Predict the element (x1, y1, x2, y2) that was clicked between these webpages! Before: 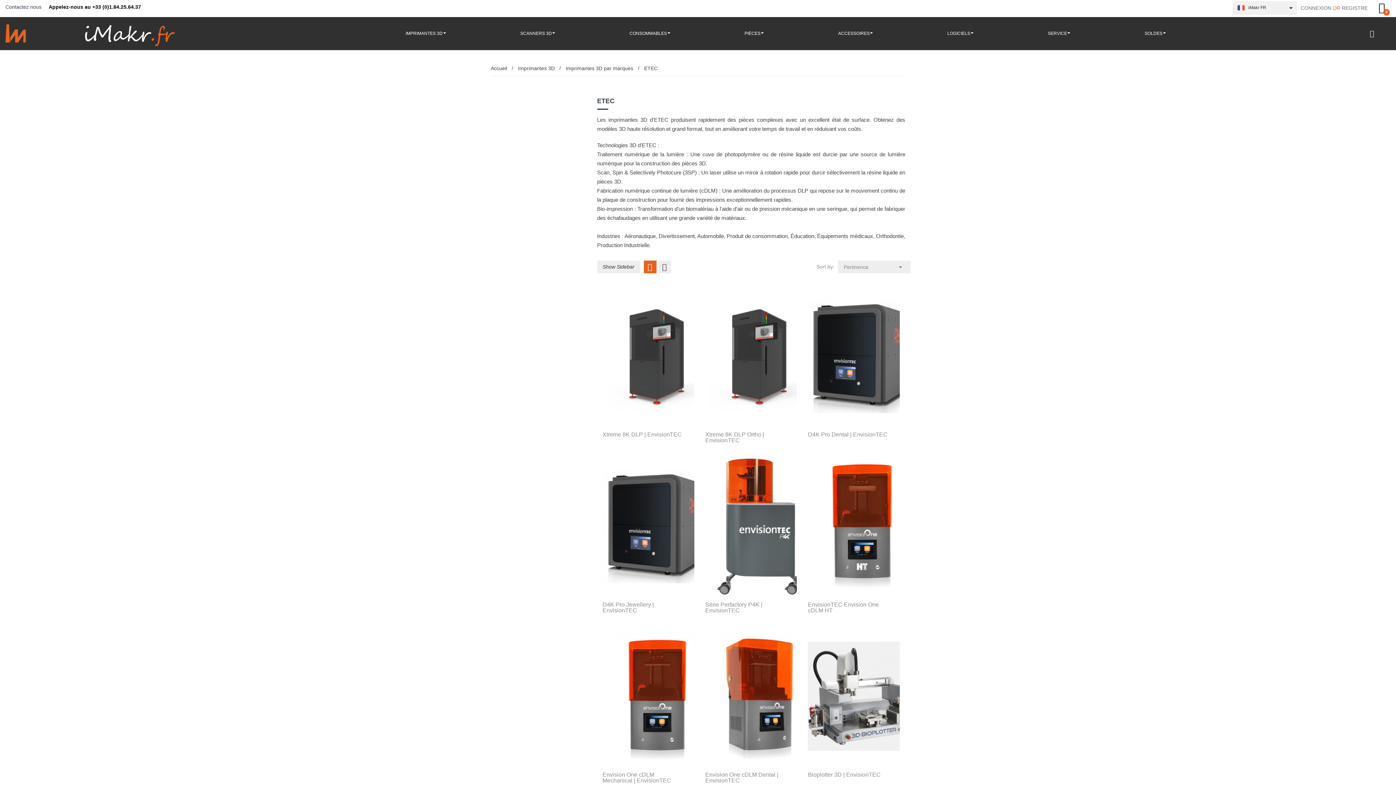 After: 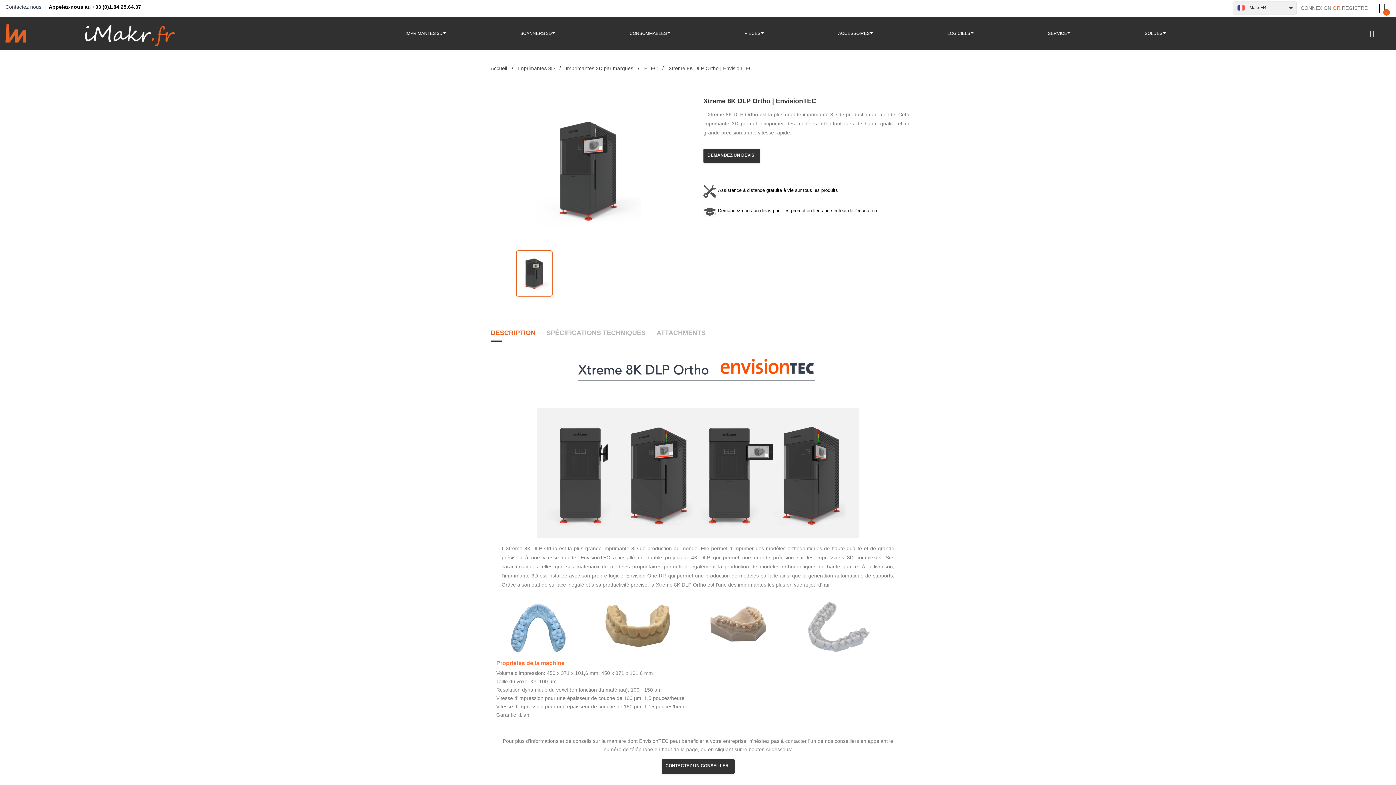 Action: bbox: (705, 286, 797, 426)